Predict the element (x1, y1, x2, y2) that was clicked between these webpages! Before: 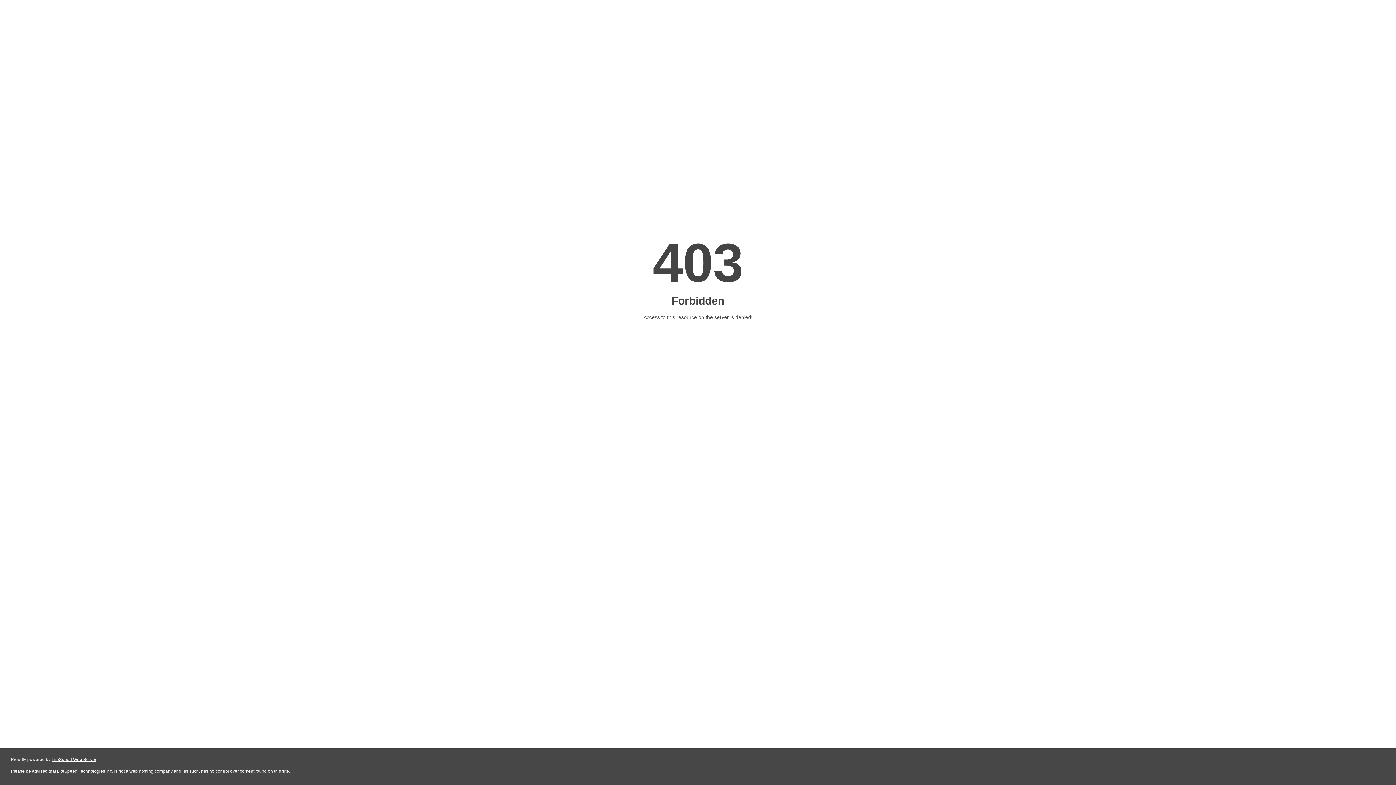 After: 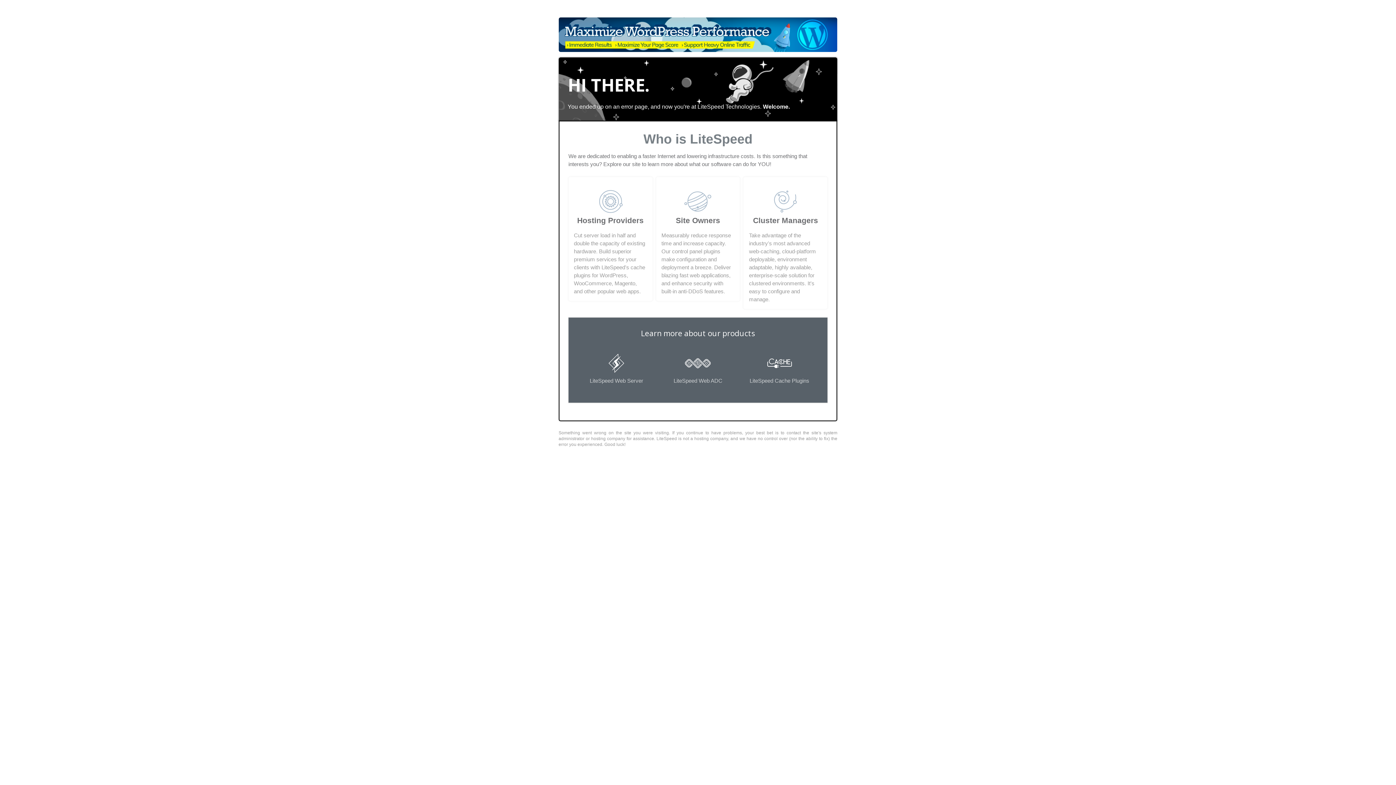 Action: bbox: (51, 757, 96, 762) label: LiteSpeed Web Server